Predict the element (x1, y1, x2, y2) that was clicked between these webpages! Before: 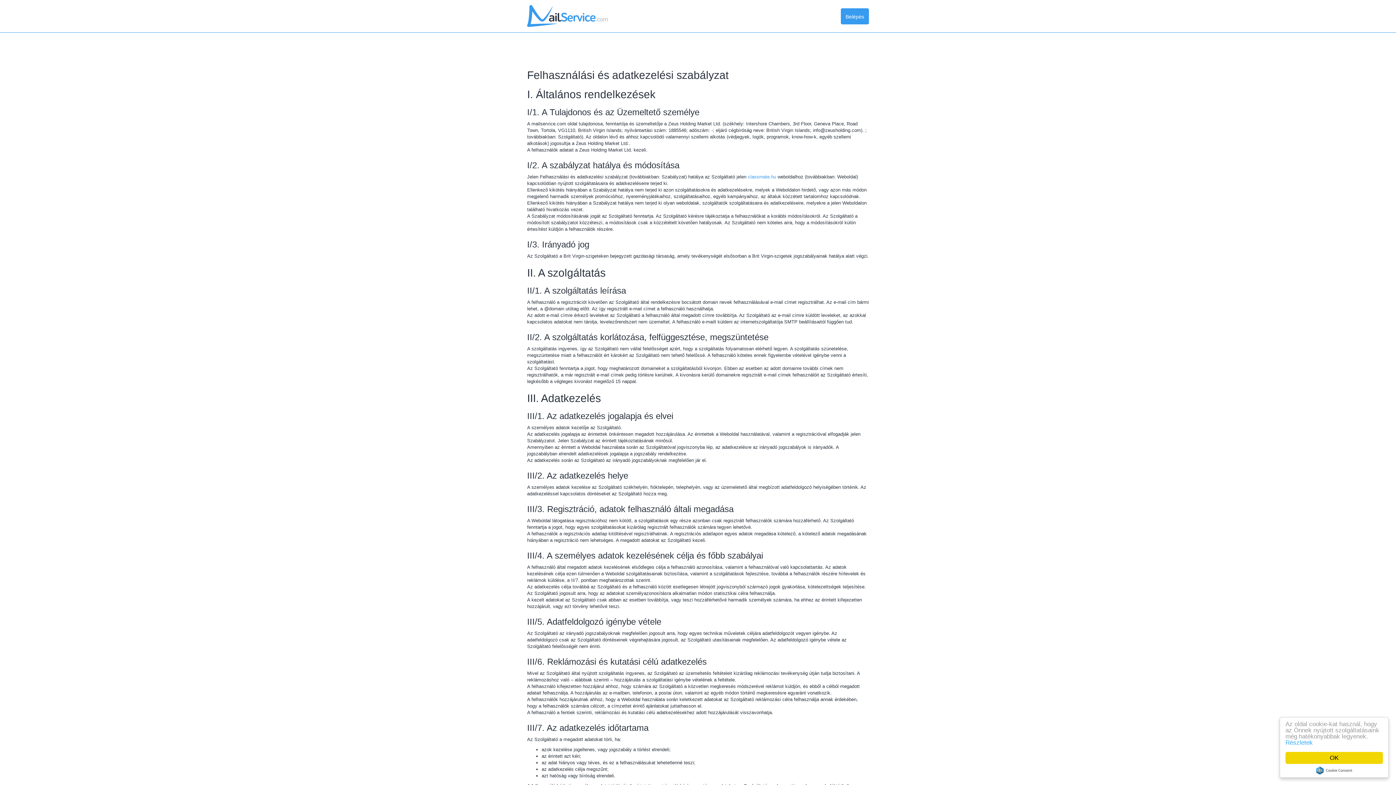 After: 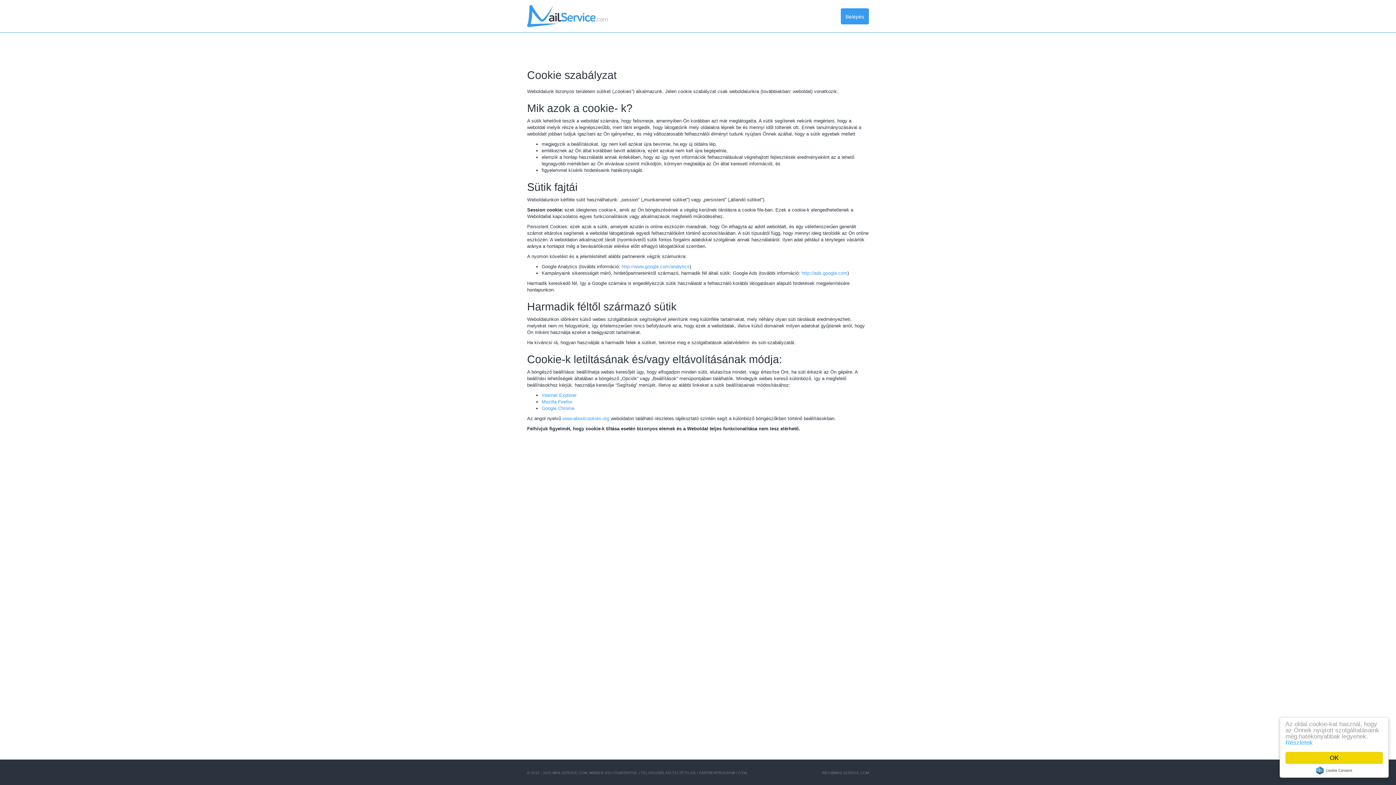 Action: label: Részletek bbox: (1285, 739, 1313, 746)